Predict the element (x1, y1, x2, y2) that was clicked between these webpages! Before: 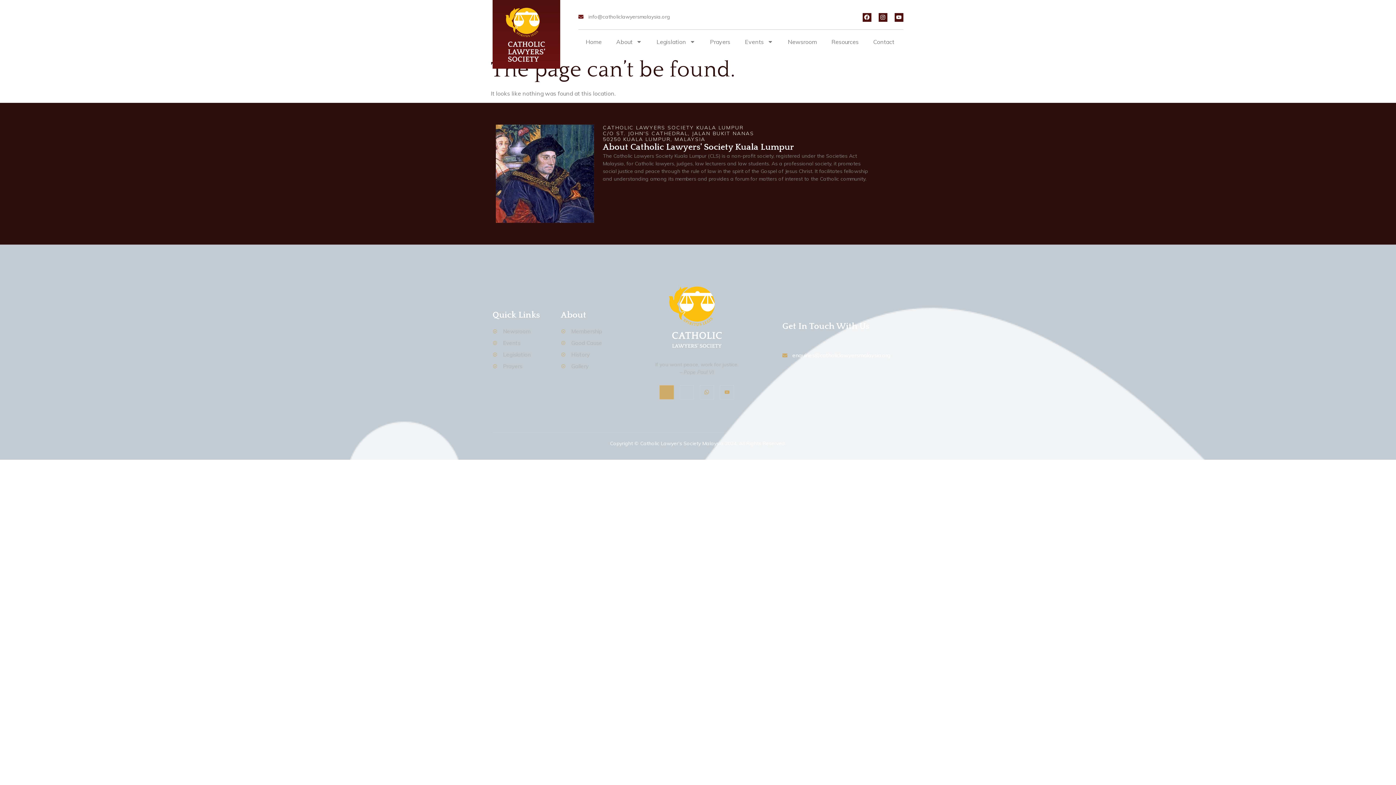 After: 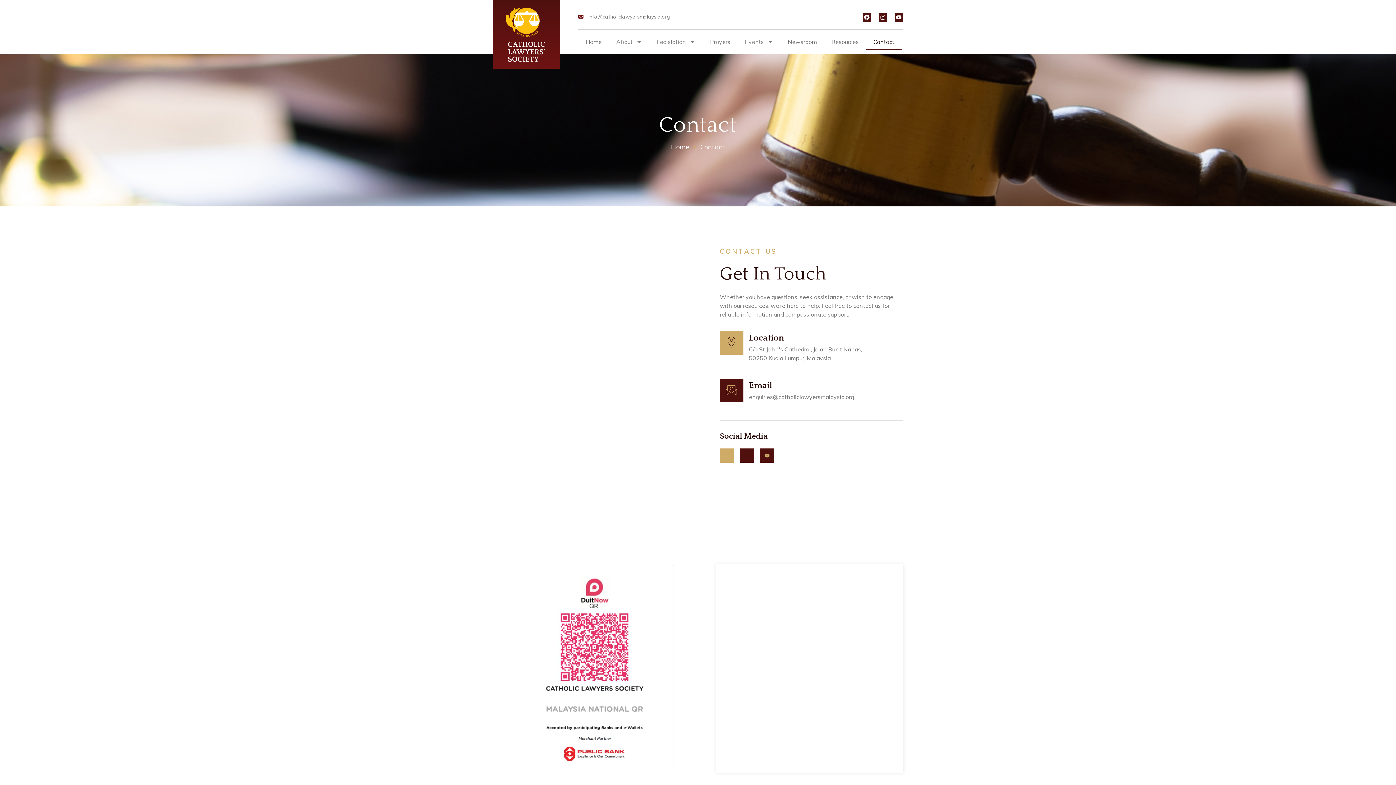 Action: bbox: (866, 33, 901, 50) label: Contact